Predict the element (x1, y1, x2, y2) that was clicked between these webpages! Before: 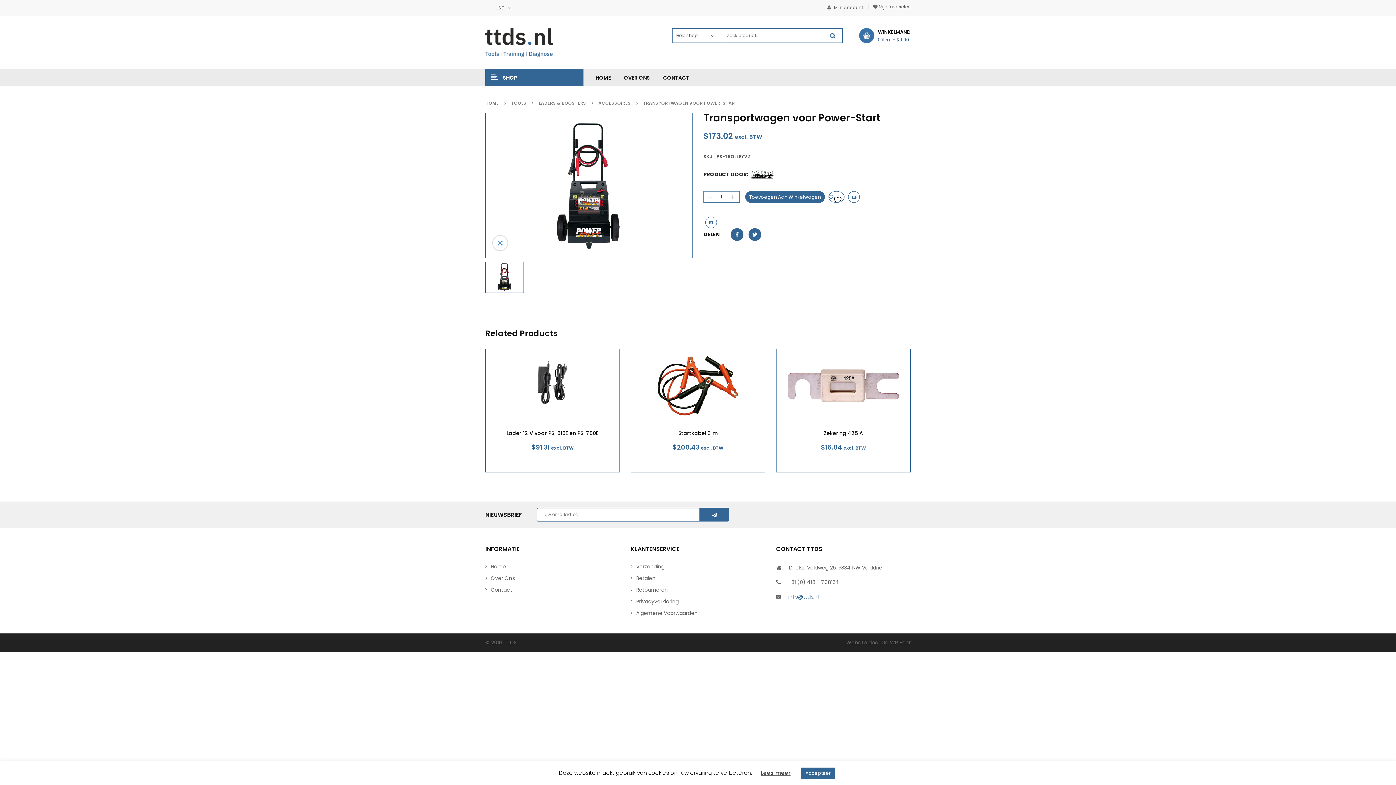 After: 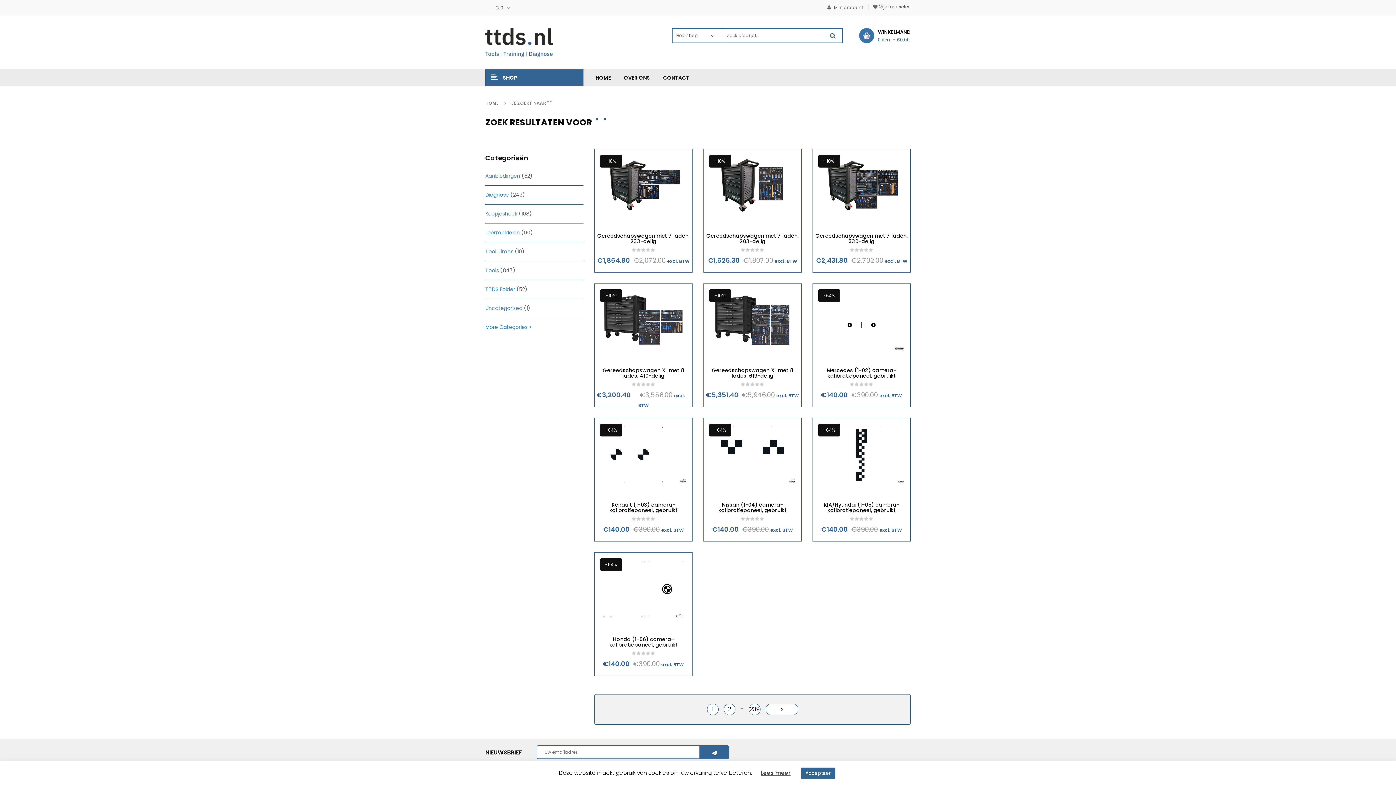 Action: bbox: (824, 28, 842, 42)